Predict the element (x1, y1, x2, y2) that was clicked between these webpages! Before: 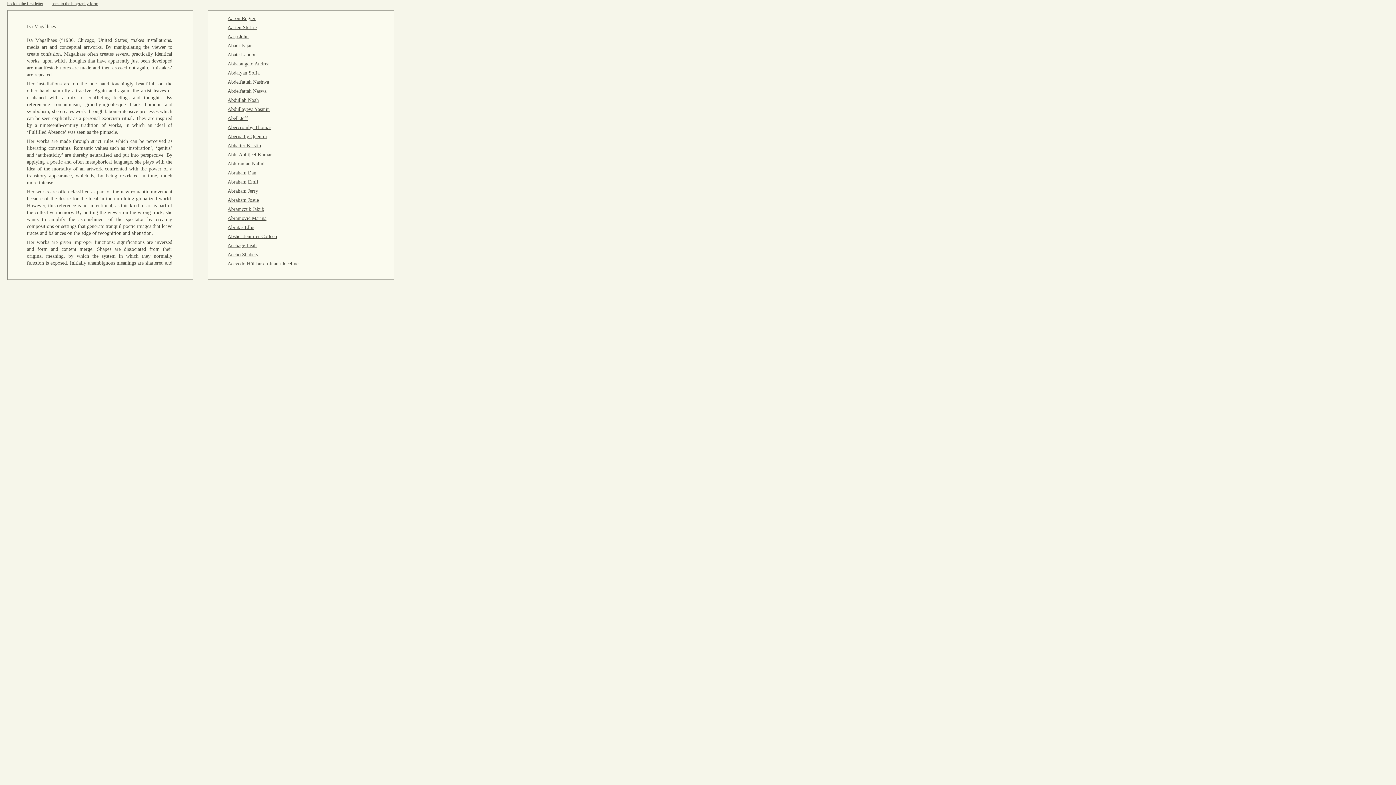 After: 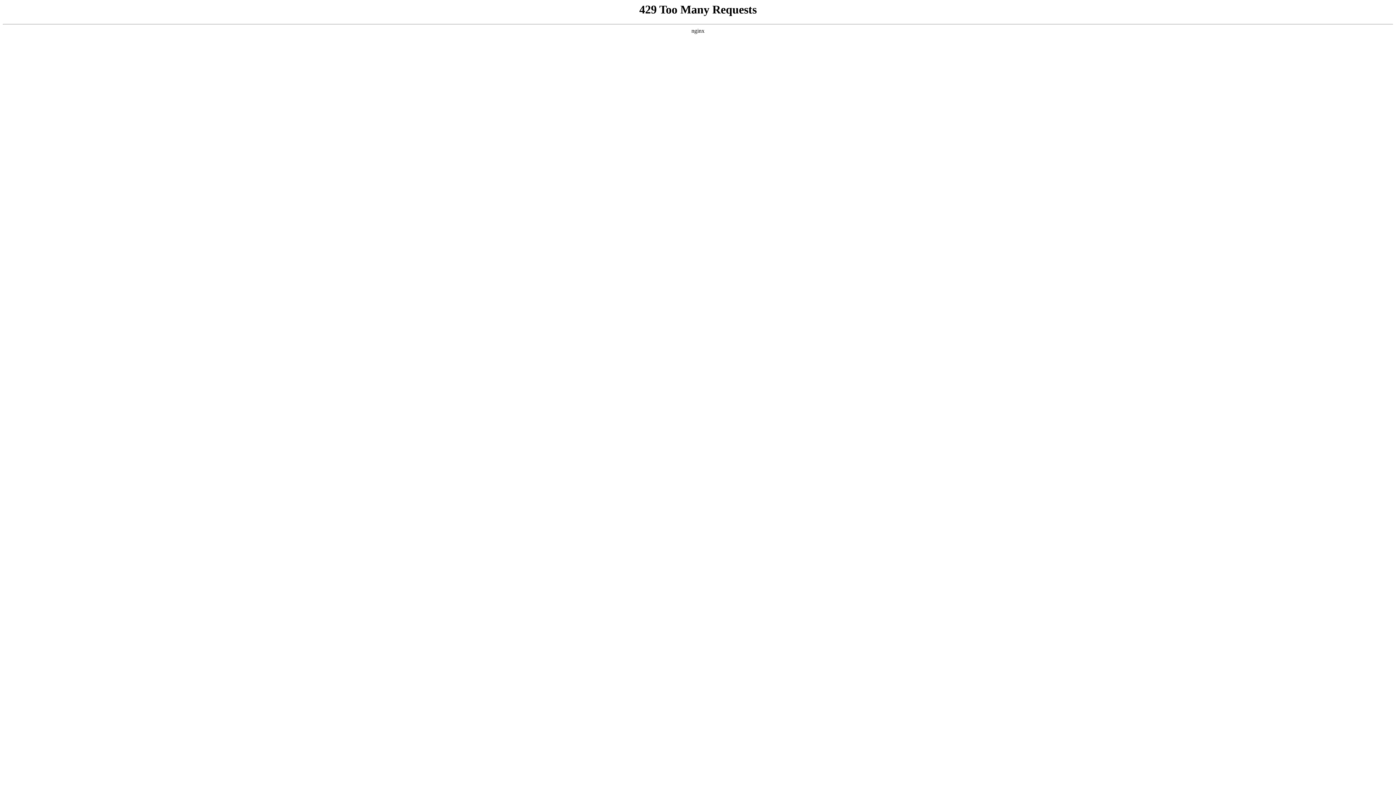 Action: bbox: (227, 242, 256, 248) label: Accbage Leah